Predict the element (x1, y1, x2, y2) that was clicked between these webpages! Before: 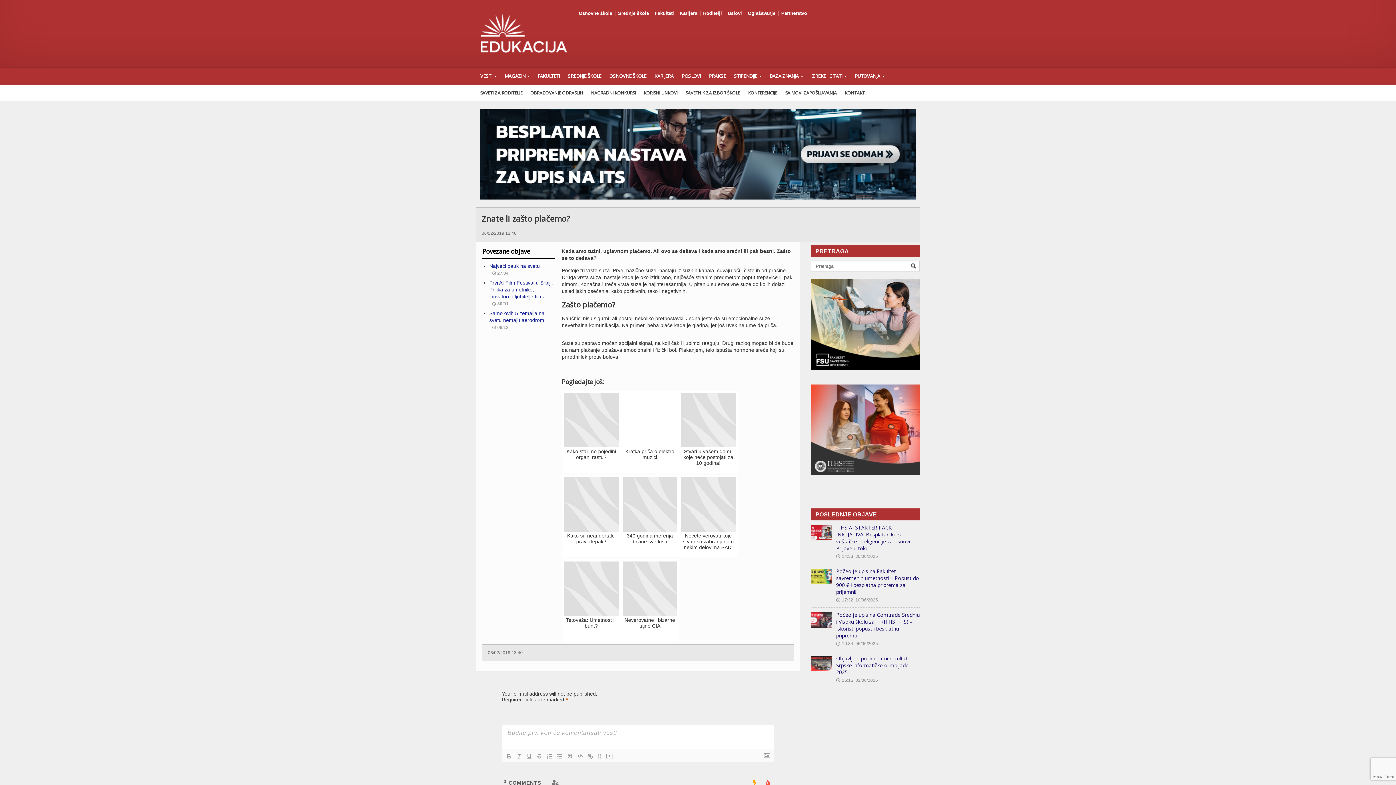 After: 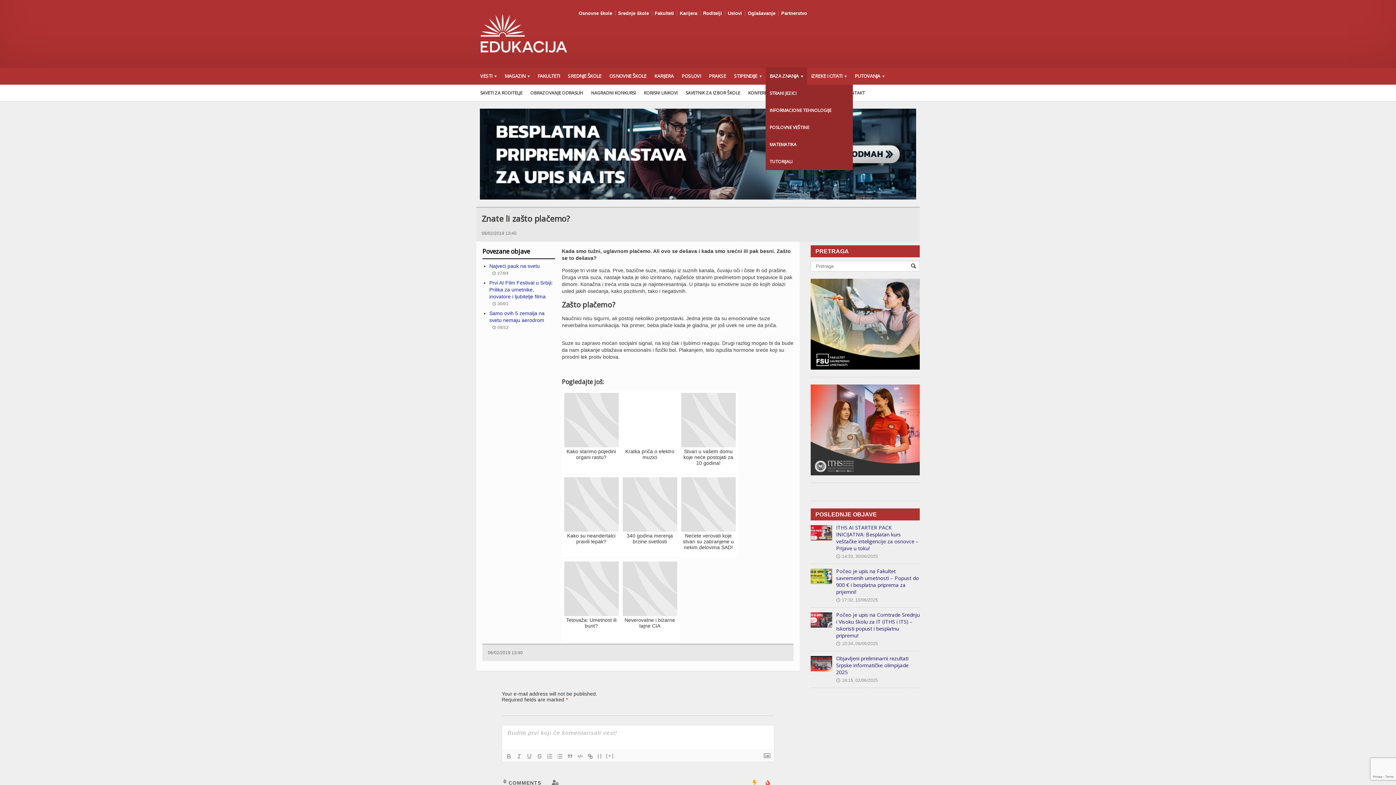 Action: bbox: (765, 67, 807, 84) label: BAZA ZNANJA